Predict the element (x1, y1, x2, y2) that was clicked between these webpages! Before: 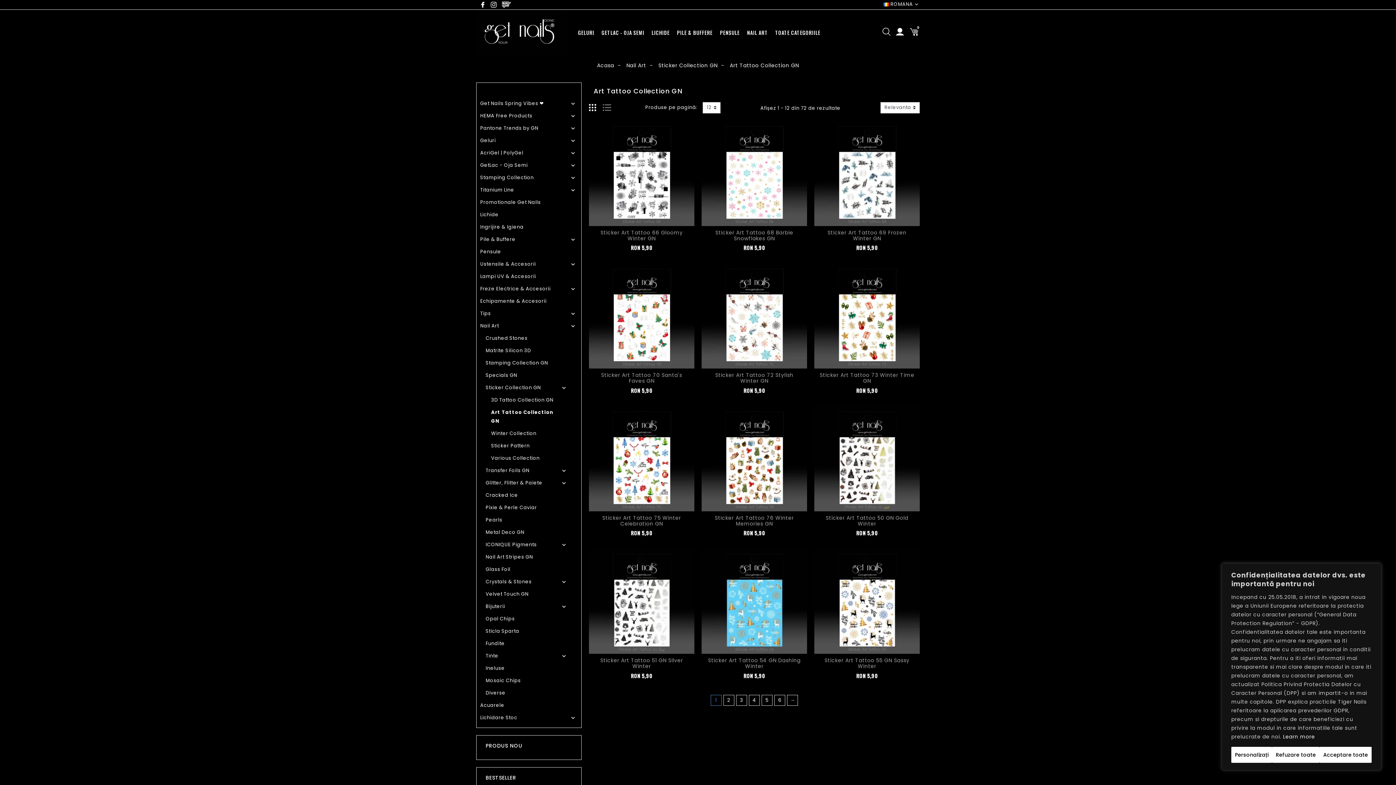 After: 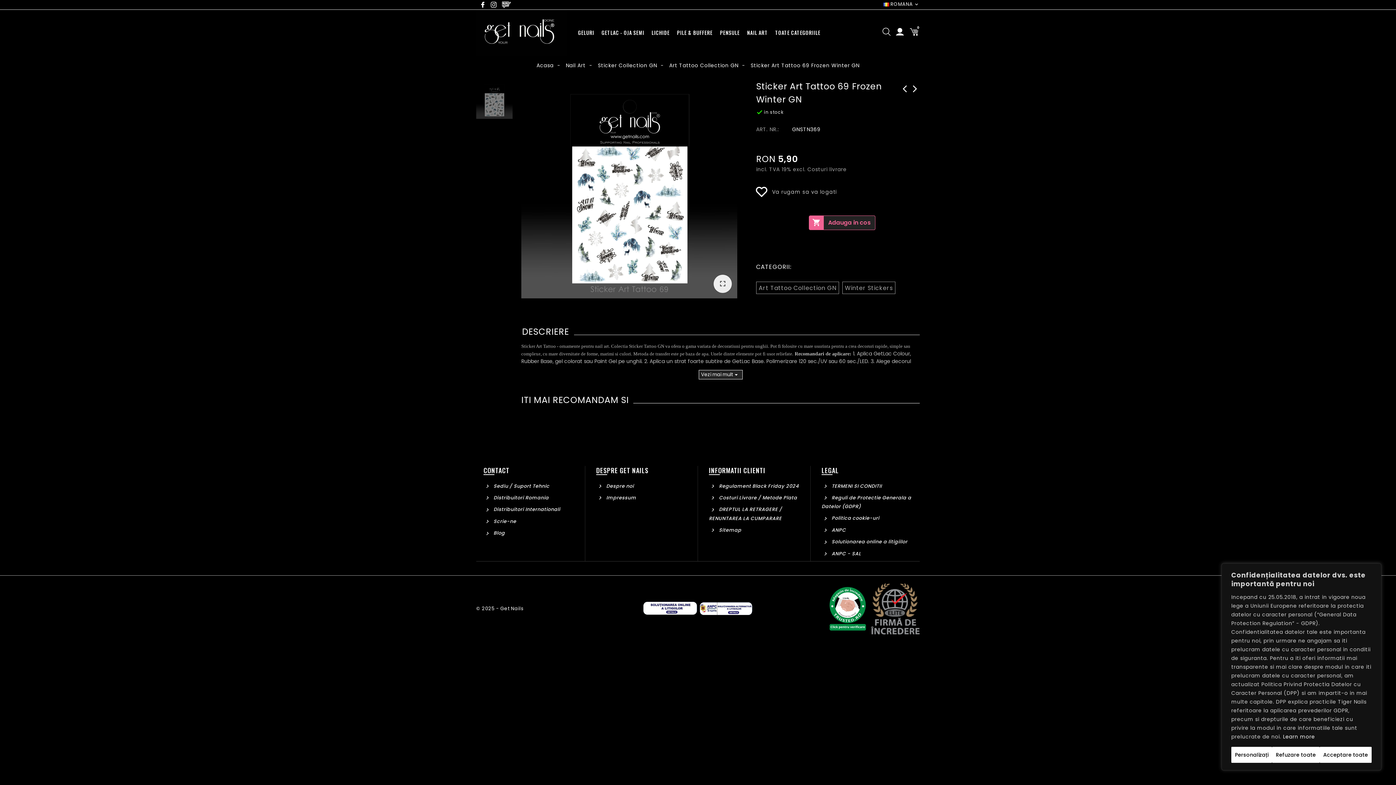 Action: bbox: (814, 120, 919, 226)